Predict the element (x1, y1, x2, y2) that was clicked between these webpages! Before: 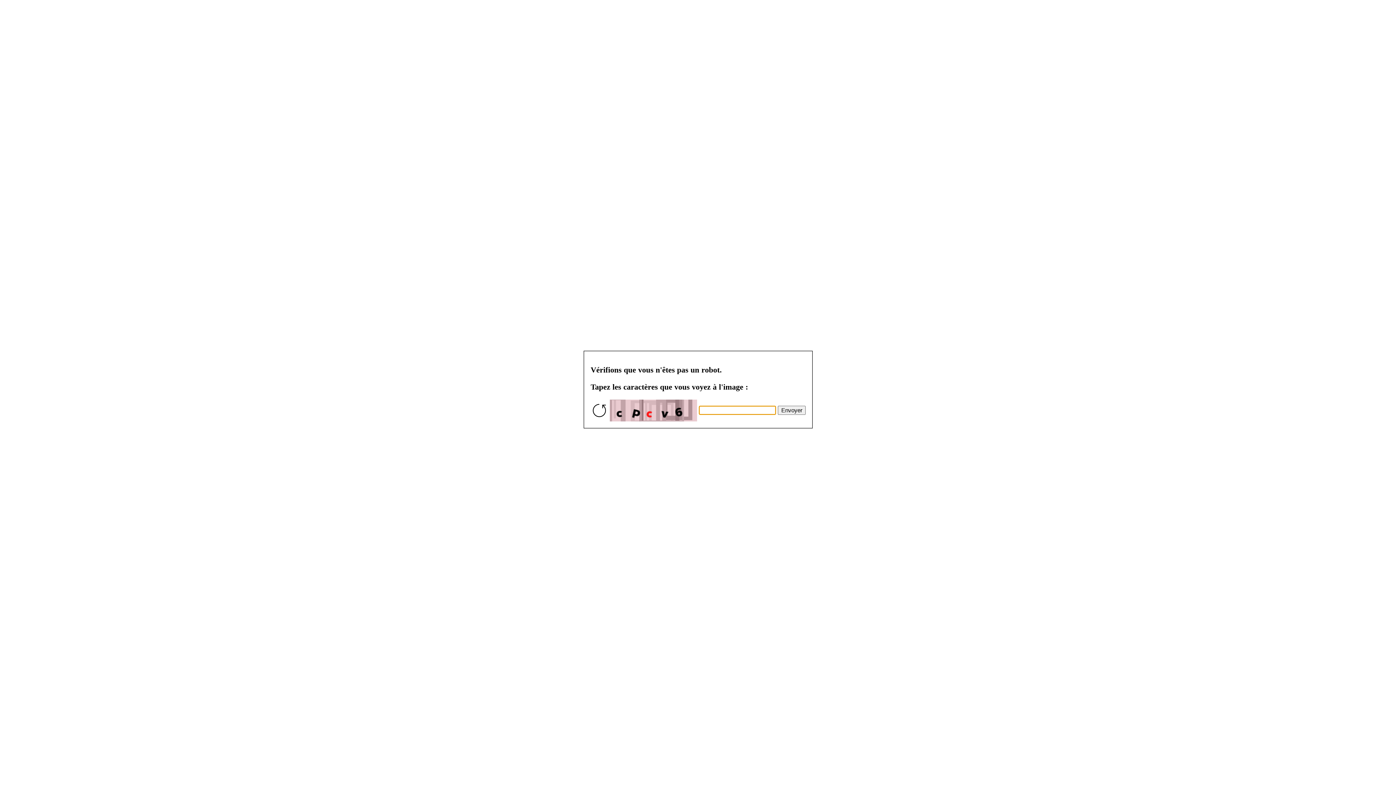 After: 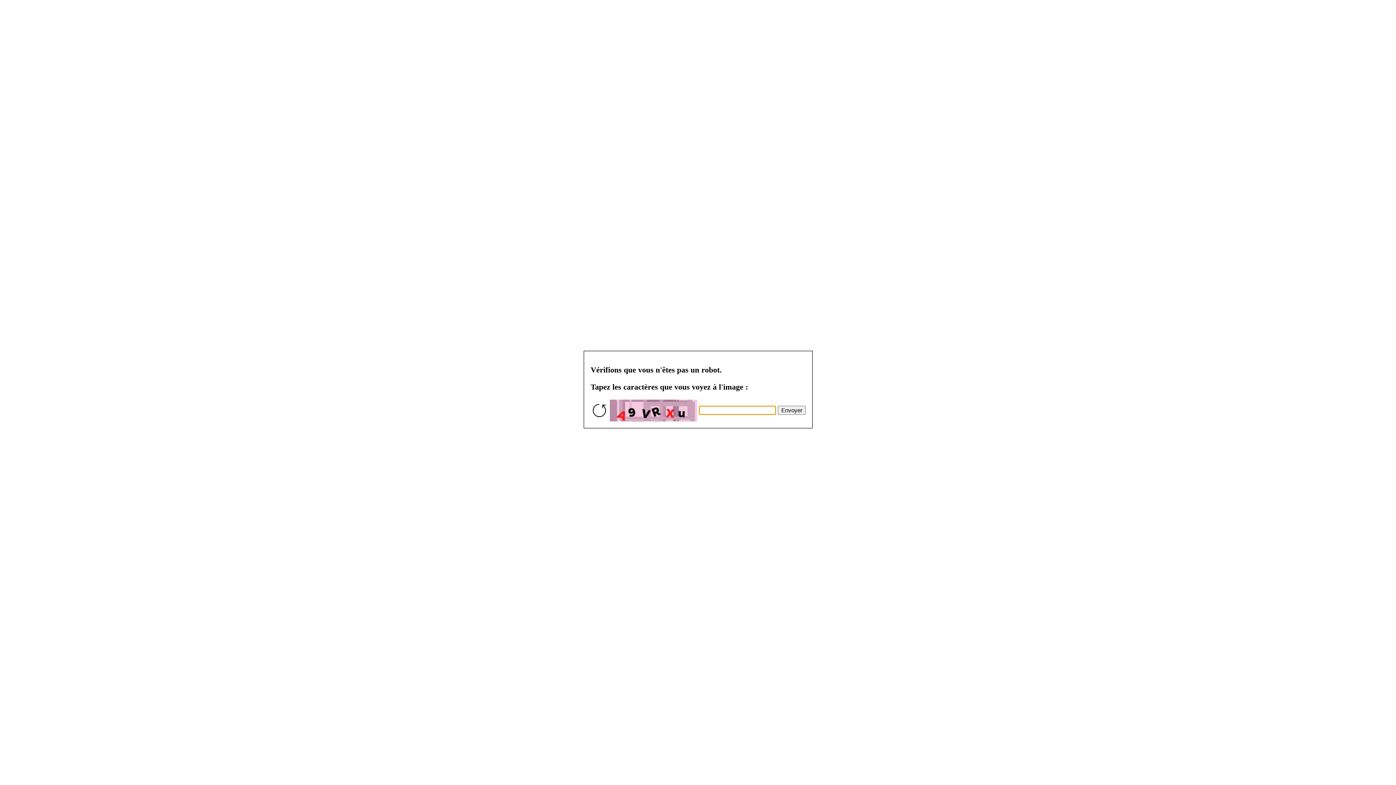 Action: label: Envoyer bbox: (777, 405, 805, 414)